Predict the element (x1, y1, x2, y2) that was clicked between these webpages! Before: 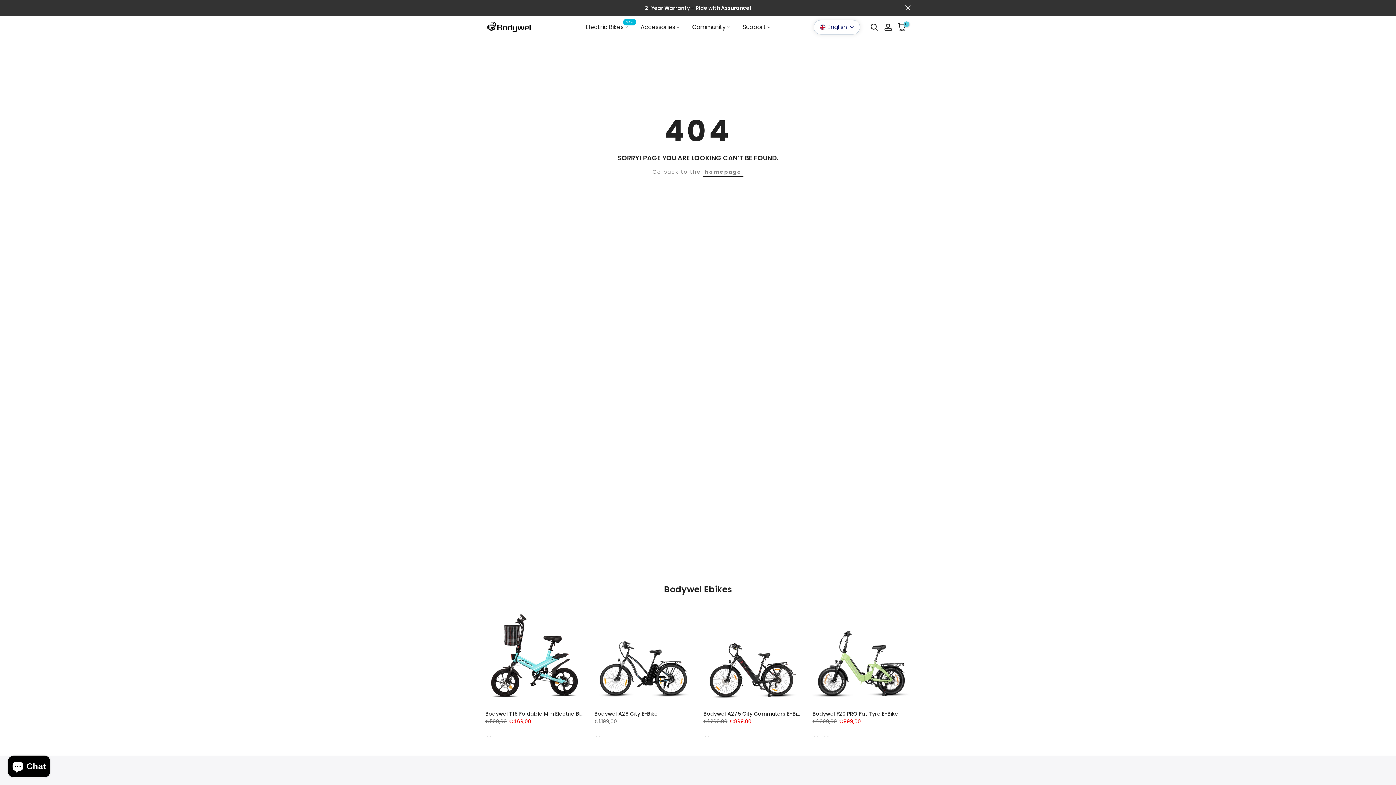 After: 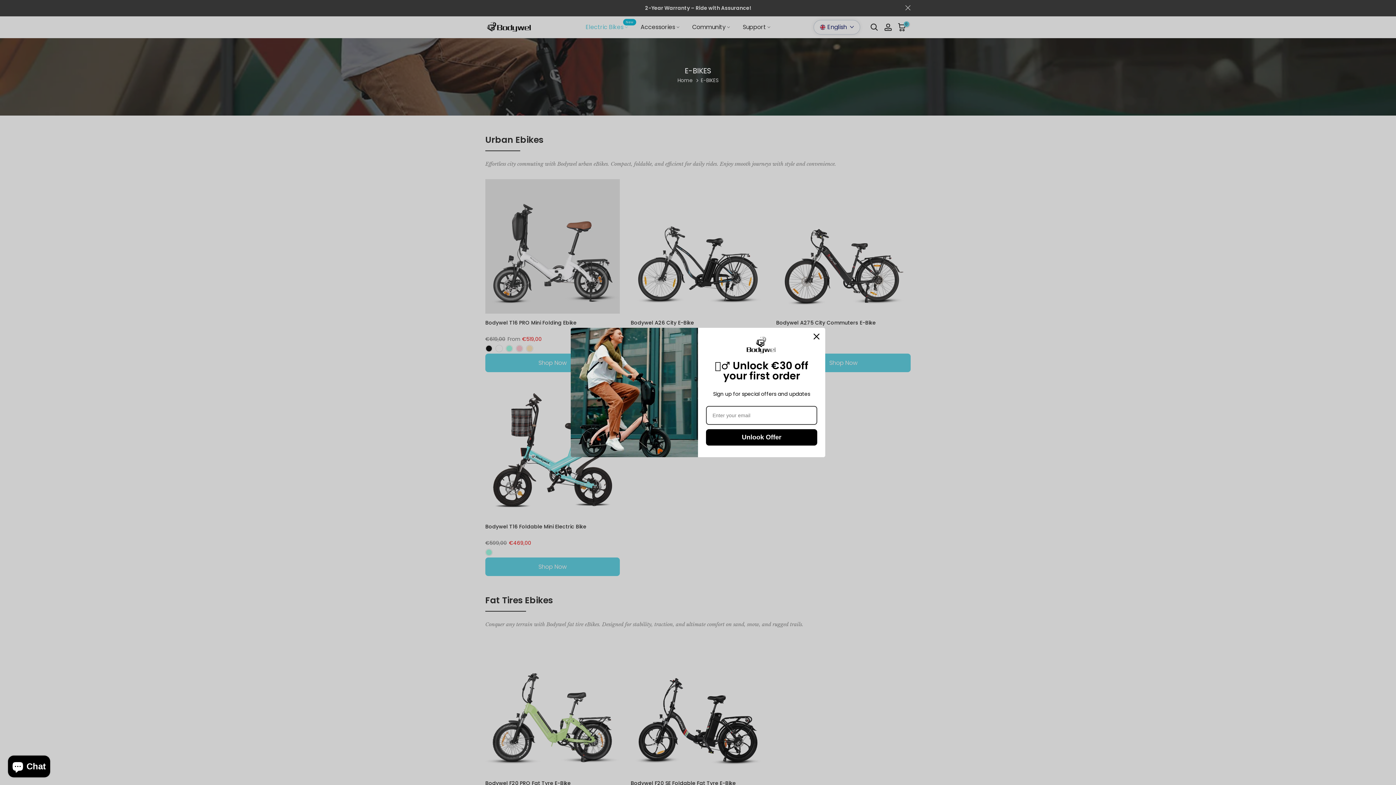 Action: bbox: (579, 22, 634, 32) label: Electric Bikes
New